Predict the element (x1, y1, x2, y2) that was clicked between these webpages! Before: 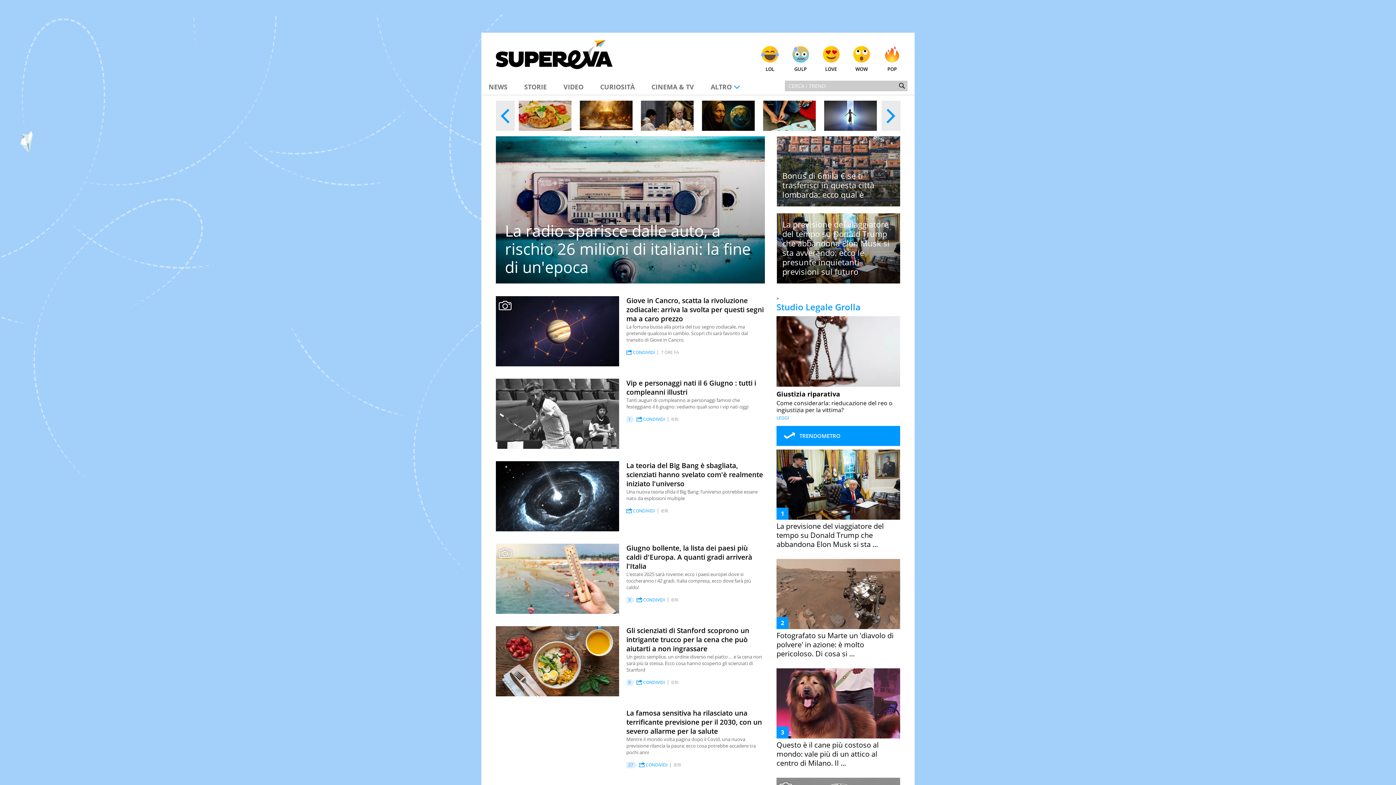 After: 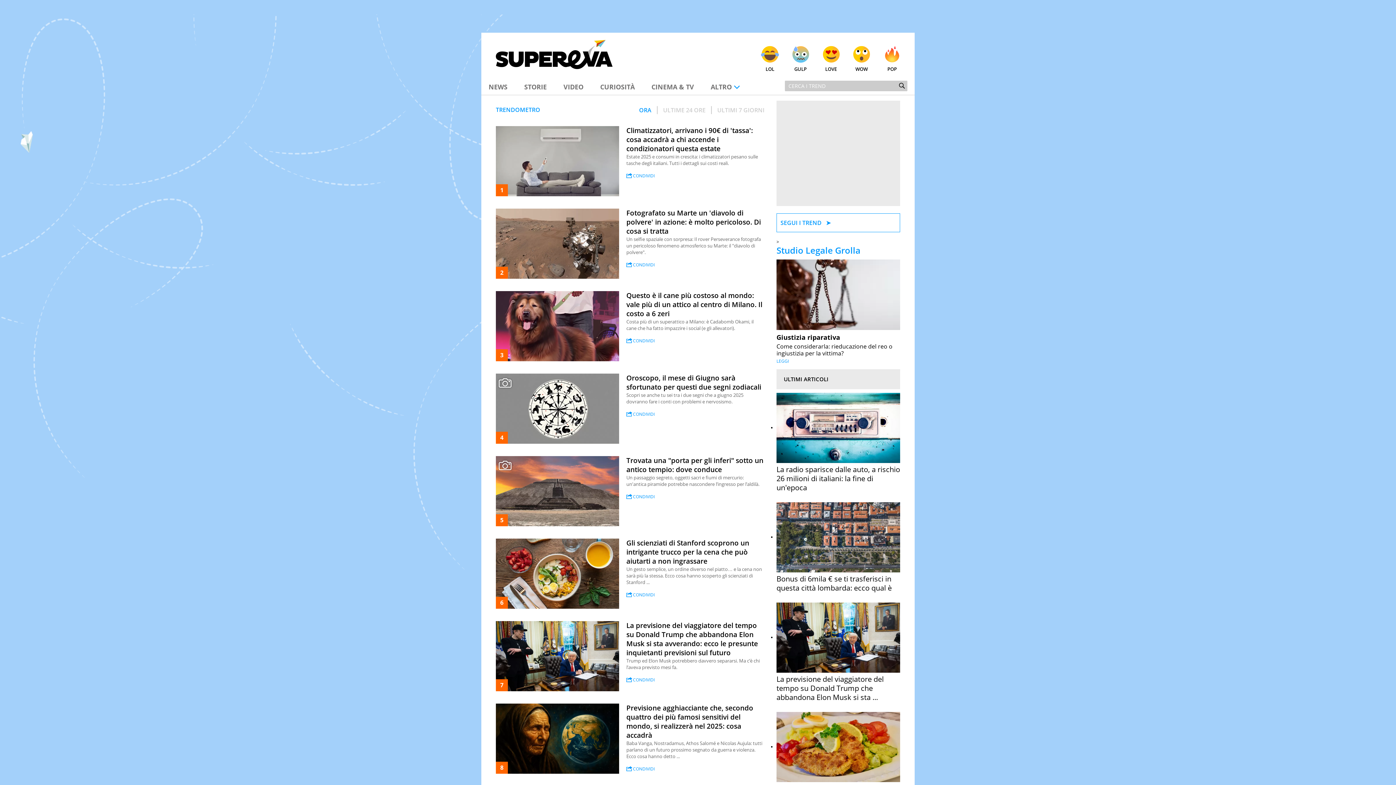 Action: label: TRENDOMETRO bbox: (776, 432, 840, 439)